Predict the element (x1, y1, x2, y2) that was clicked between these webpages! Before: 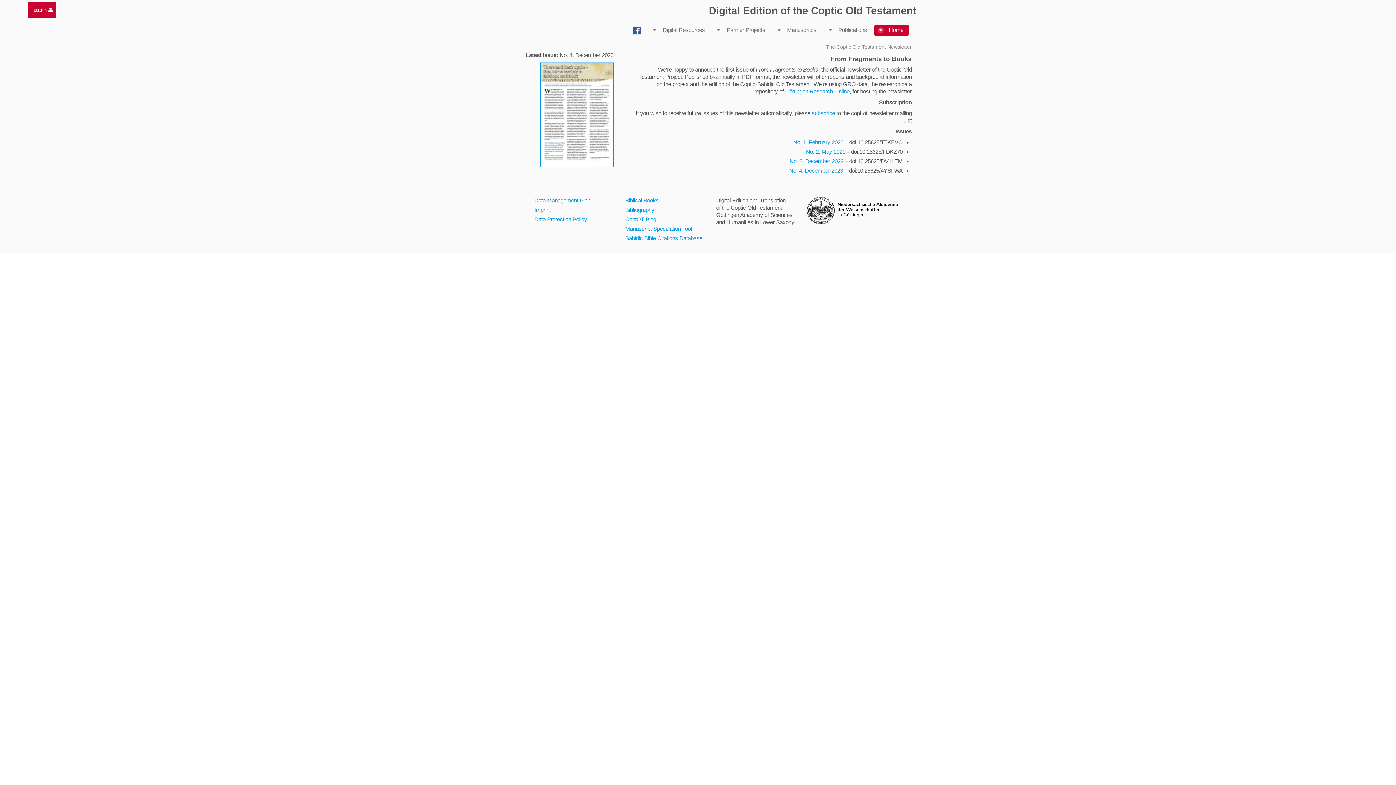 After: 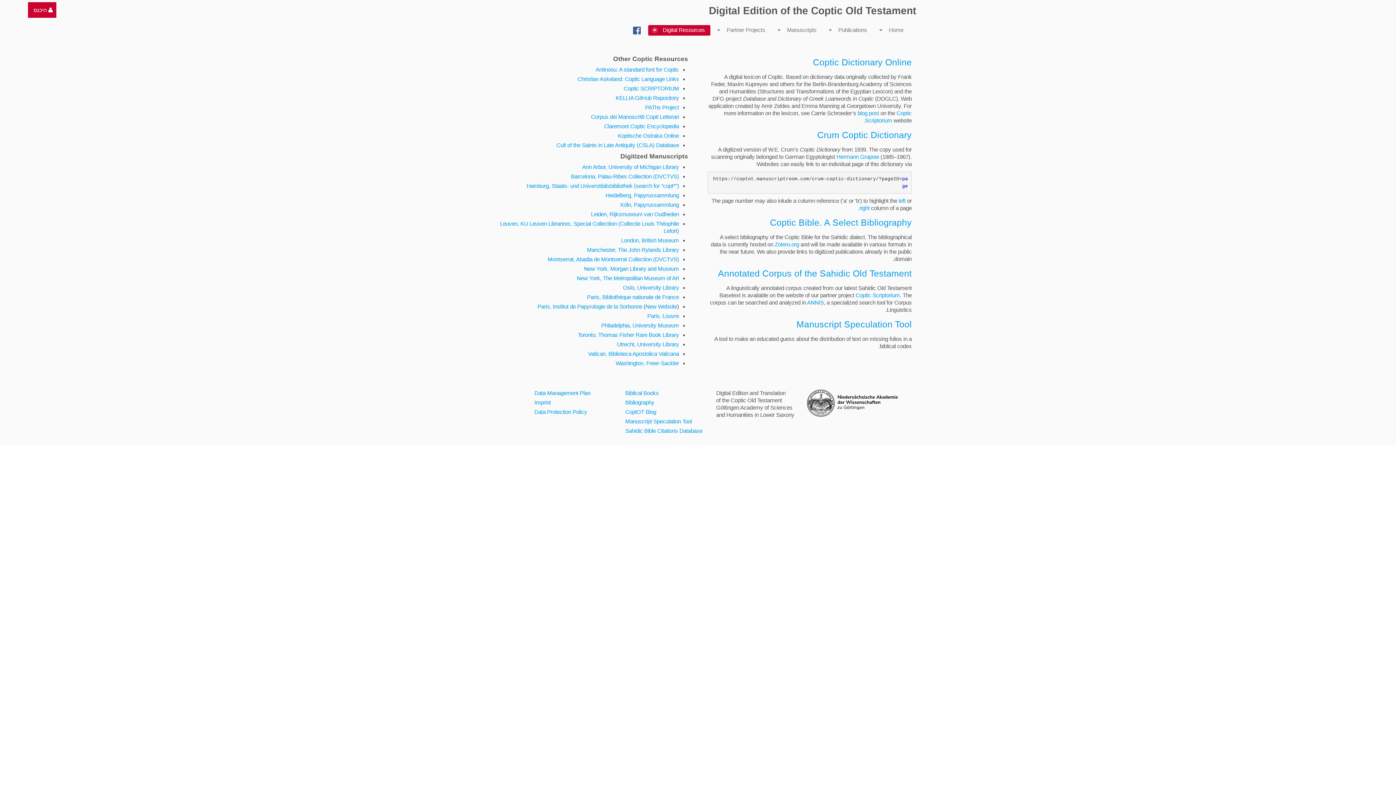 Action: label: Digital Resources  bbox: (648, 25, 710, 35)